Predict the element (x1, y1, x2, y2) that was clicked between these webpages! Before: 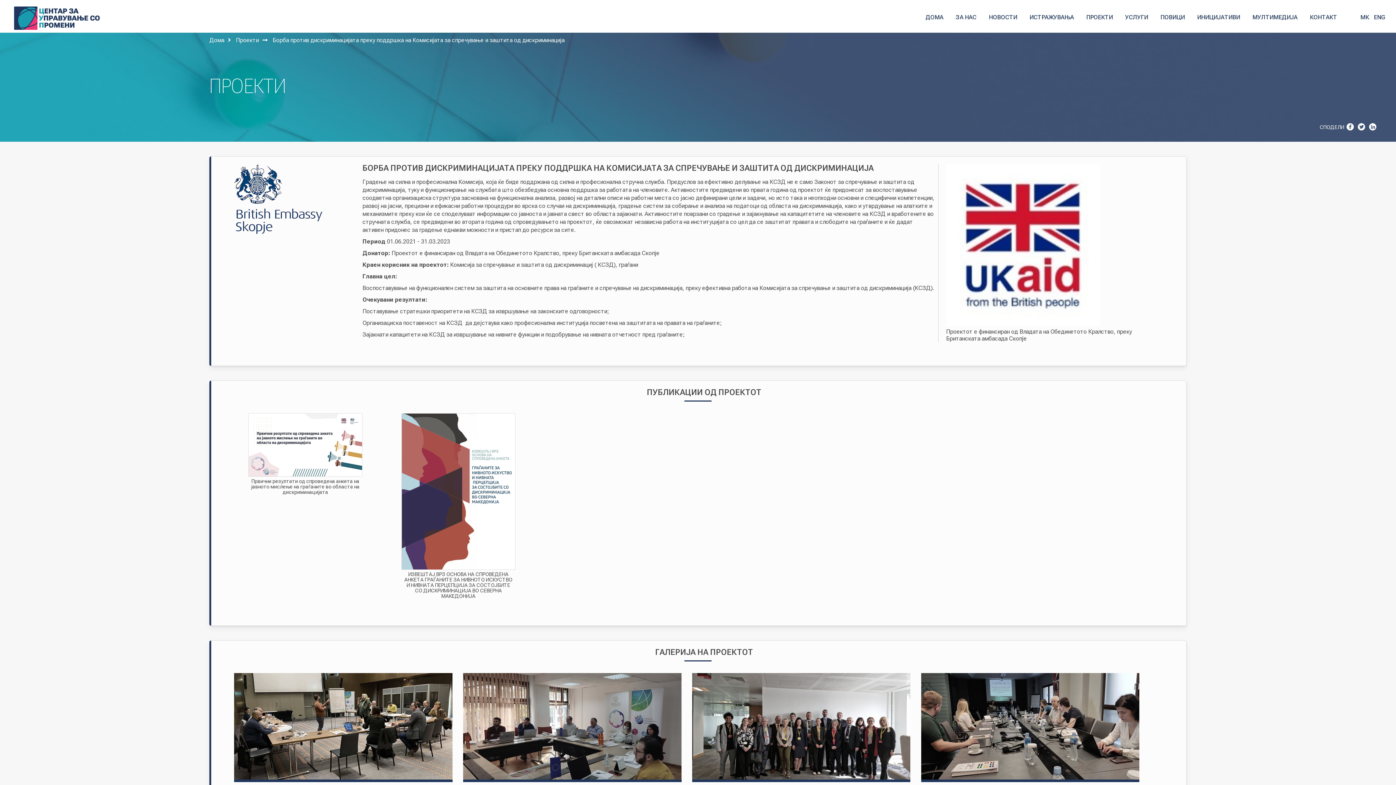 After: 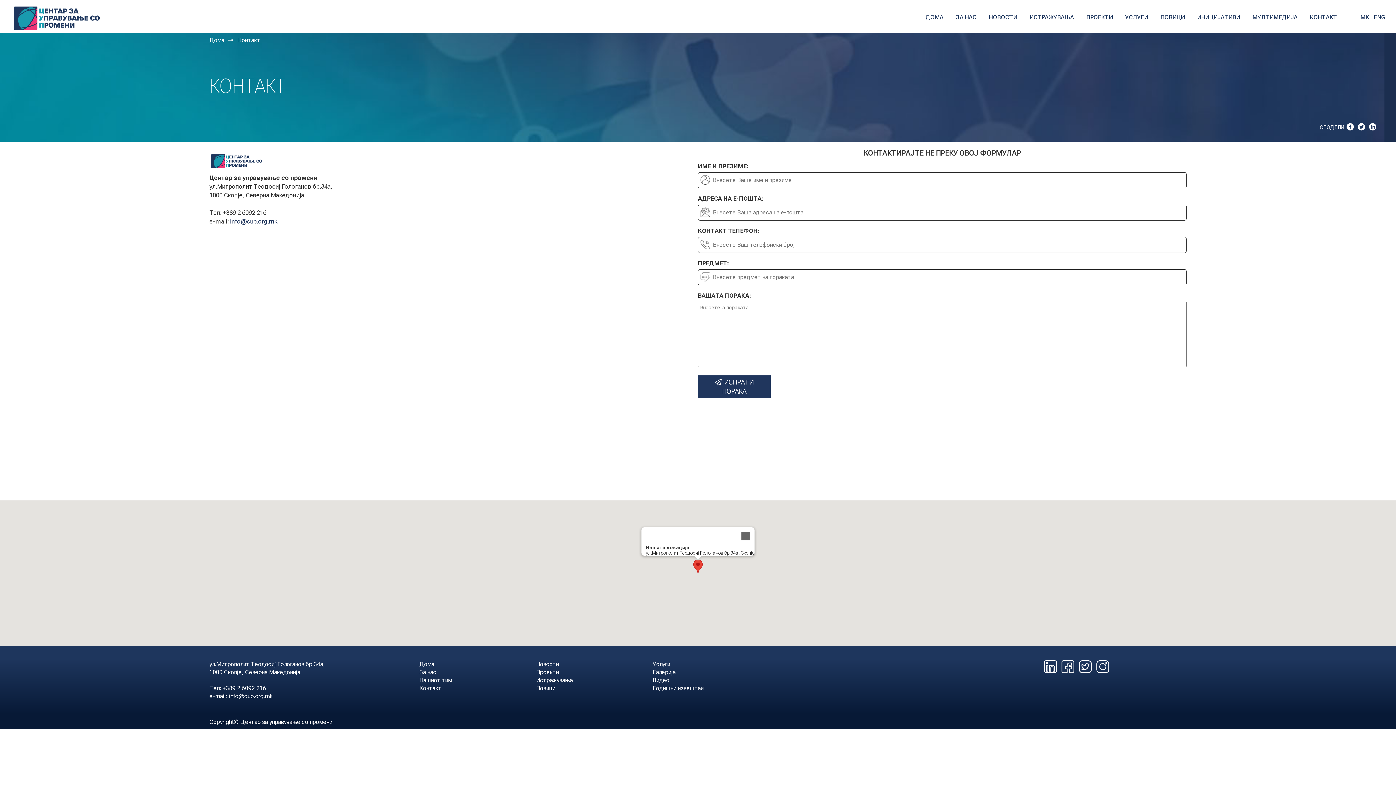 Action: bbox: (1310, 13, 1337, 20) label: КОНТАКТ